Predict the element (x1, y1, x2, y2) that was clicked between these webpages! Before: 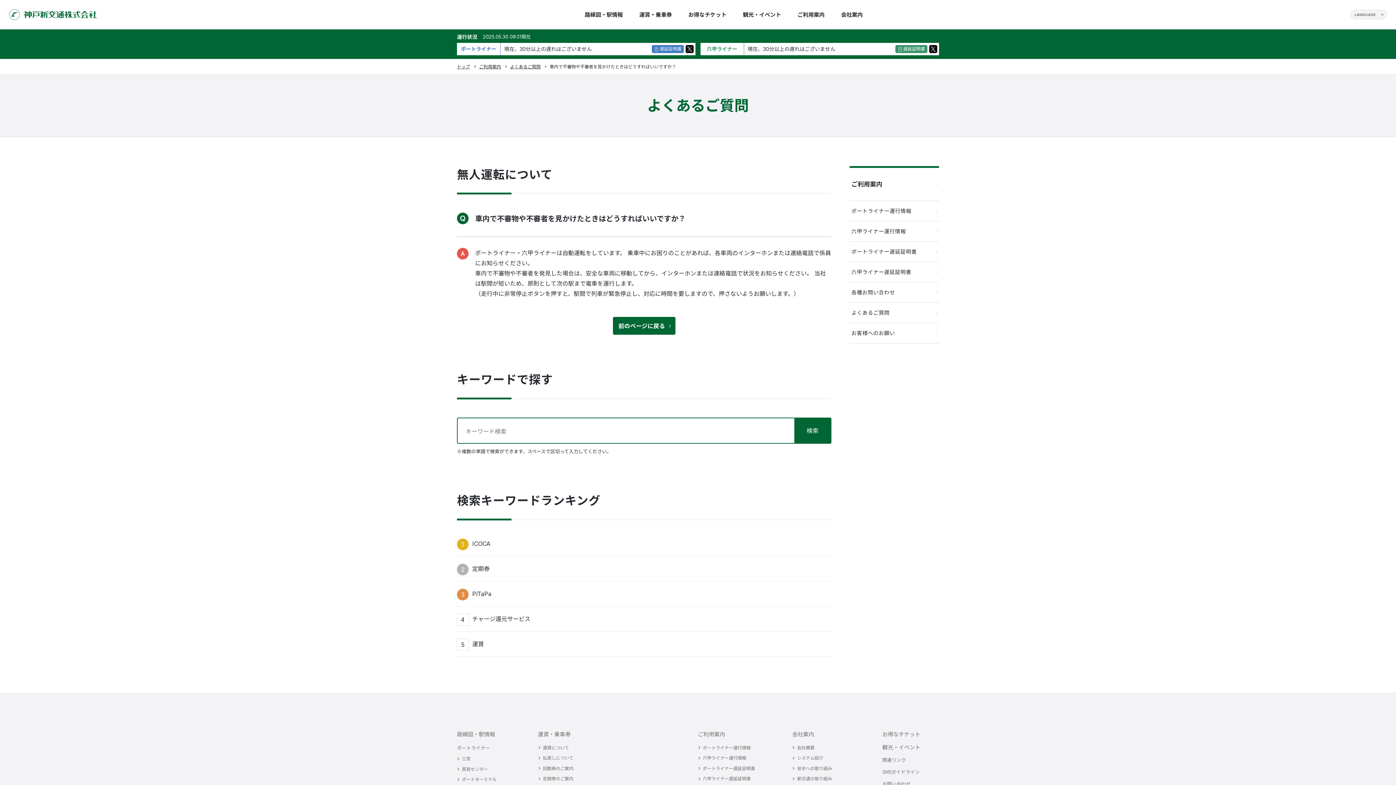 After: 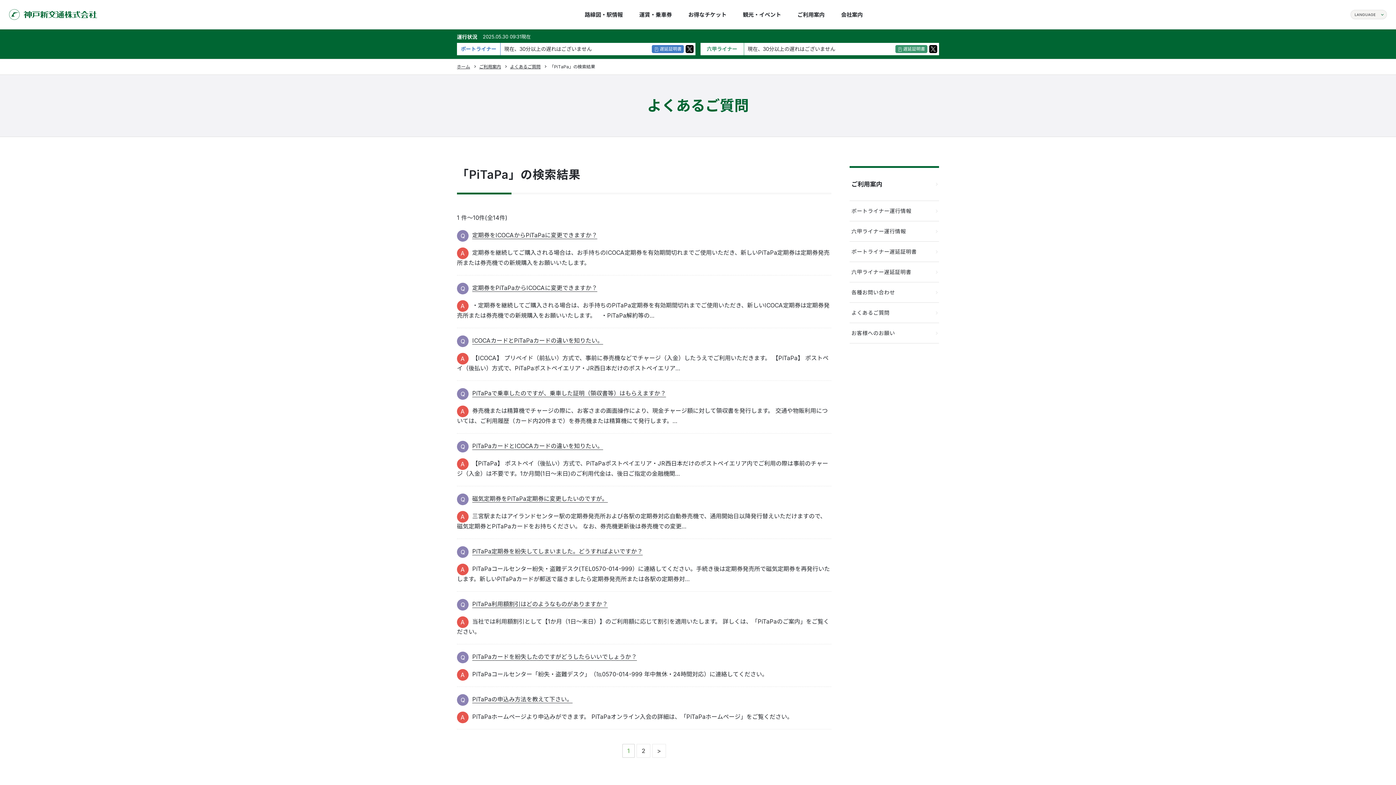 Action: bbox: (472, 590, 491, 597) label: PiTaPa